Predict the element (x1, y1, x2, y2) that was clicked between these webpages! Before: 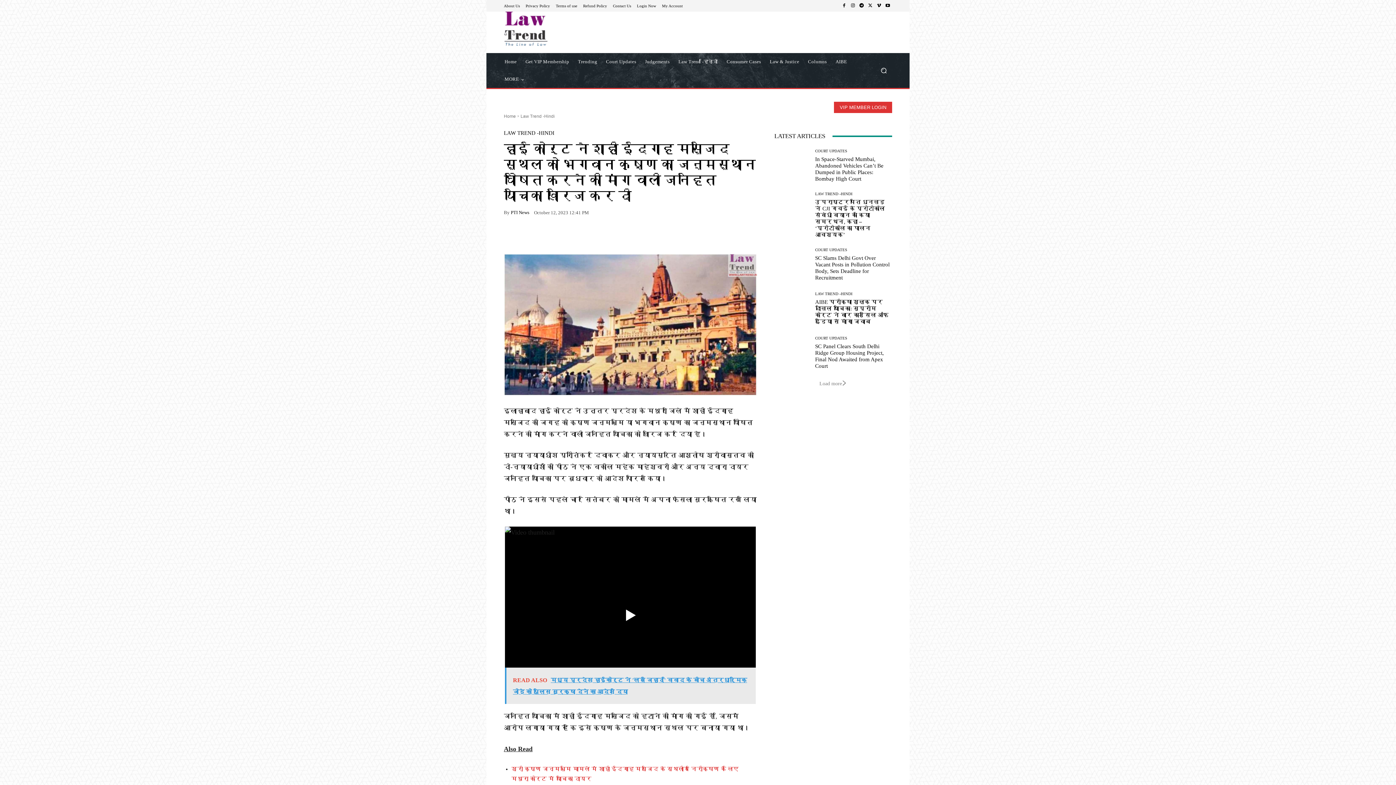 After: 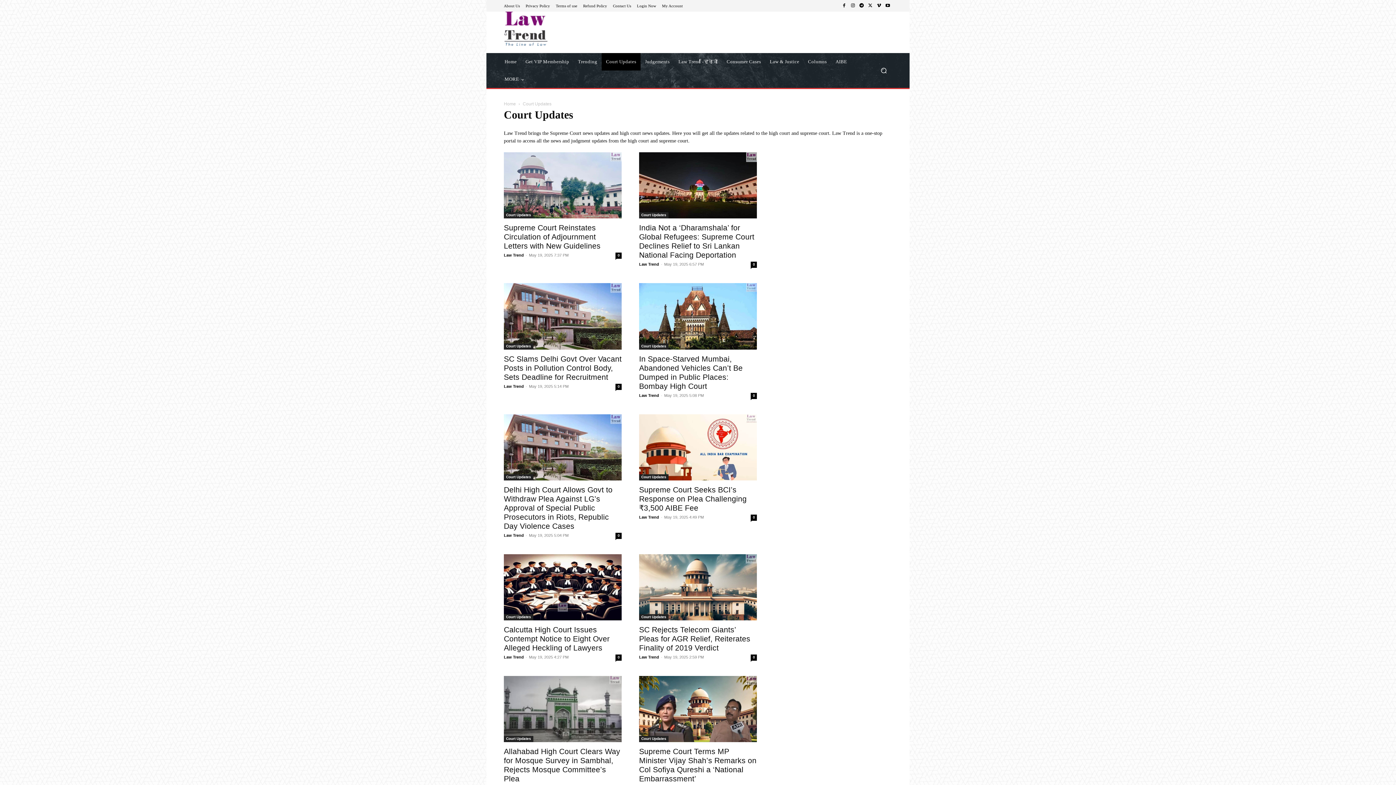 Action: label: COURT UPDATES bbox: (815, 248, 847, 252)